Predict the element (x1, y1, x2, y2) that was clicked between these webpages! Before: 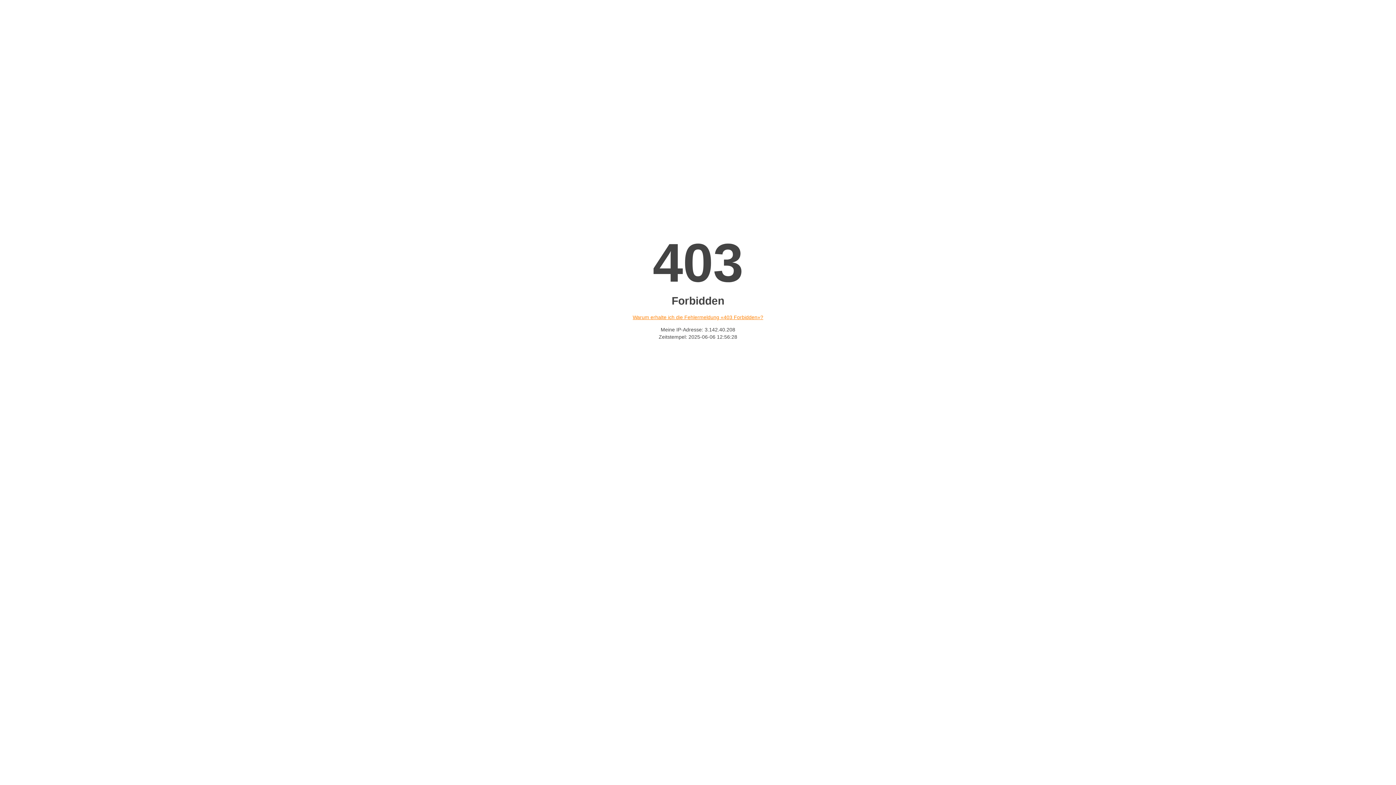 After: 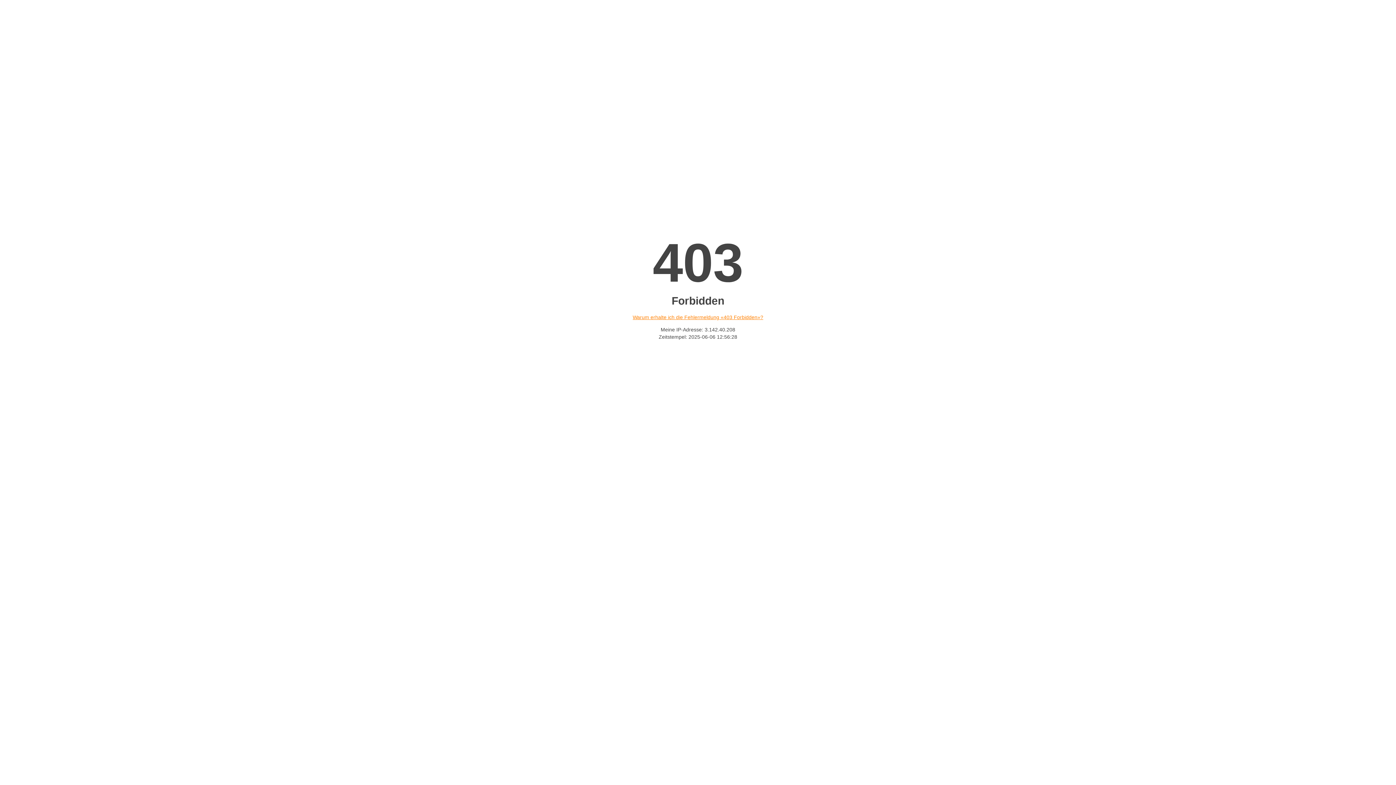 Action: bbox: (632, 314, 763, 320) label: Warum erhalte ich die Fehlermeldung «403 Forbidden»?